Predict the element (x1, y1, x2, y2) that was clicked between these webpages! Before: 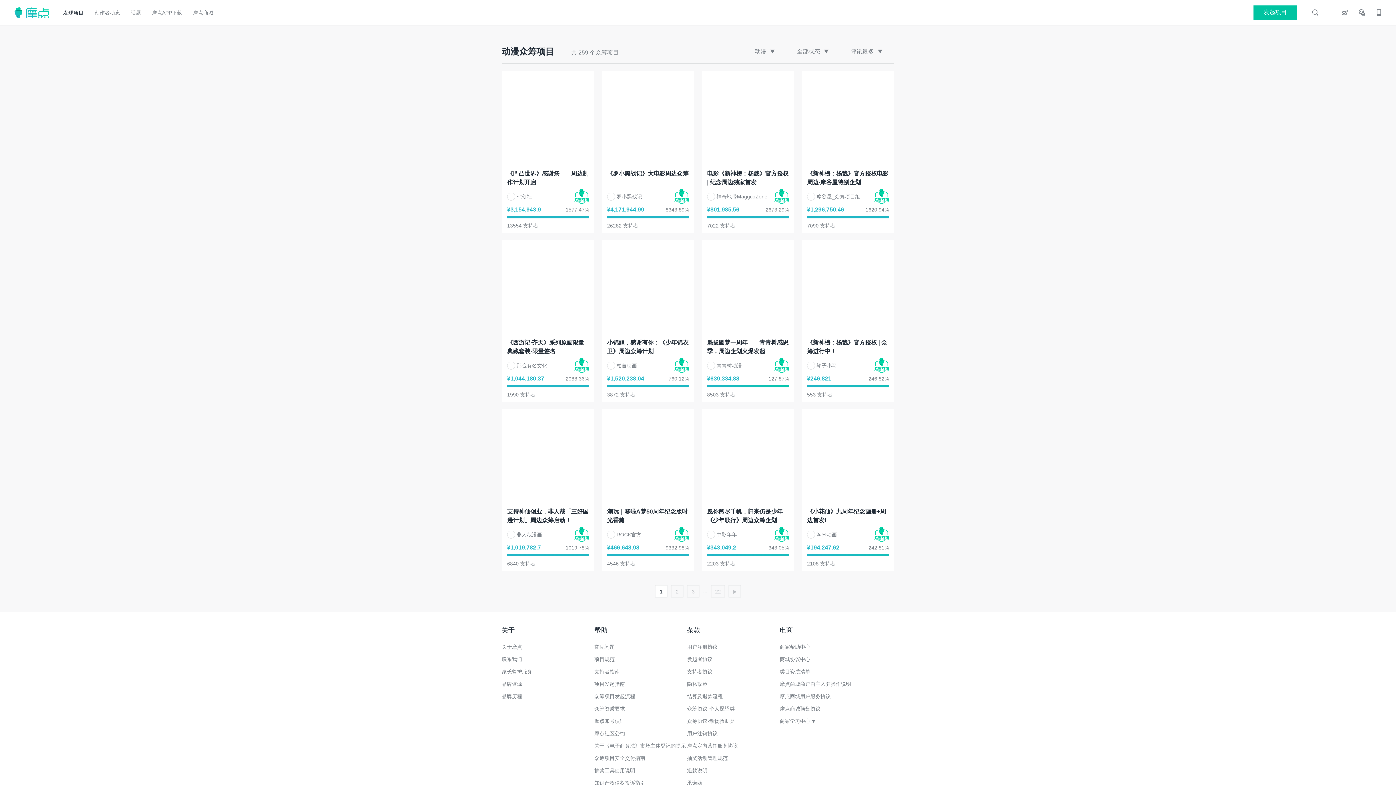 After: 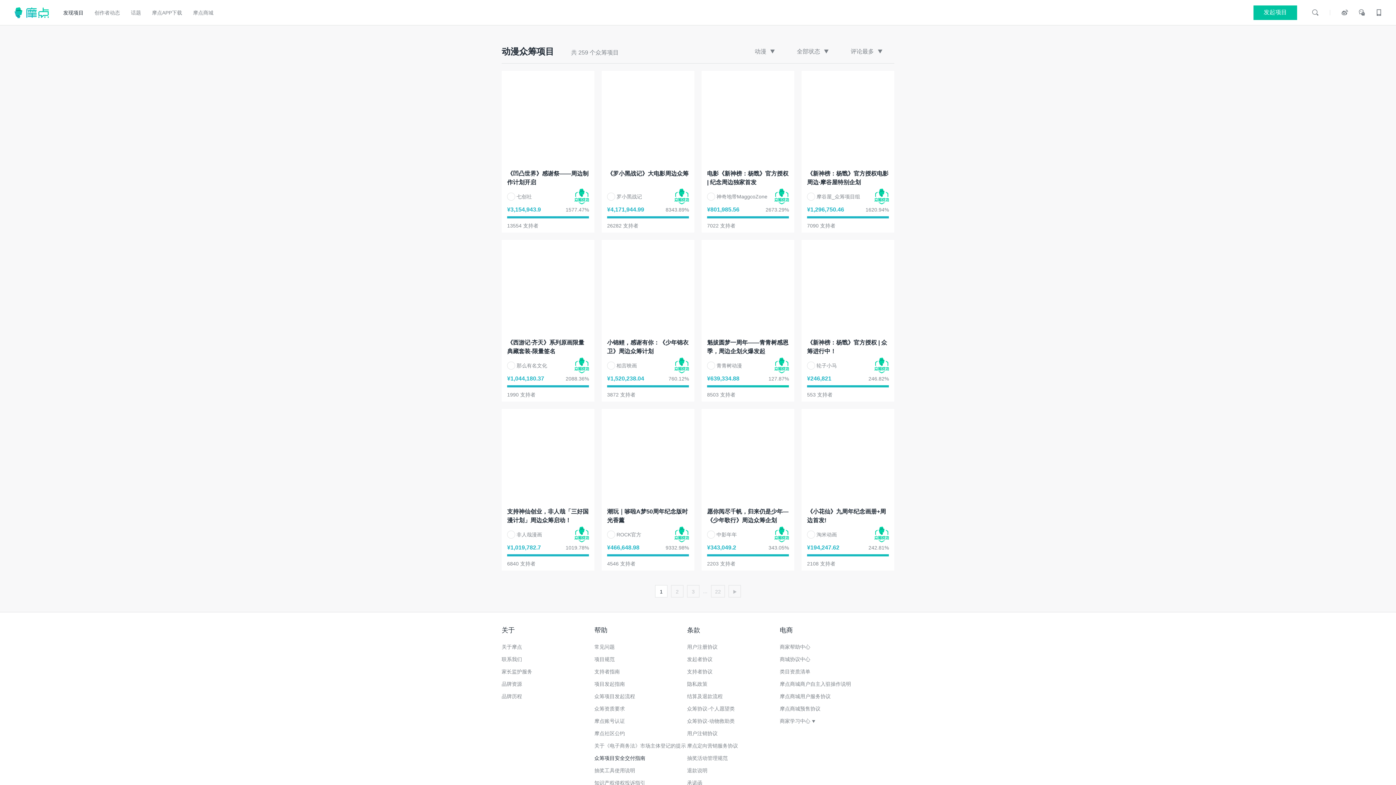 Action: label: 众筹项目安全交付指南 bbox: (594, 755, 645, 761)